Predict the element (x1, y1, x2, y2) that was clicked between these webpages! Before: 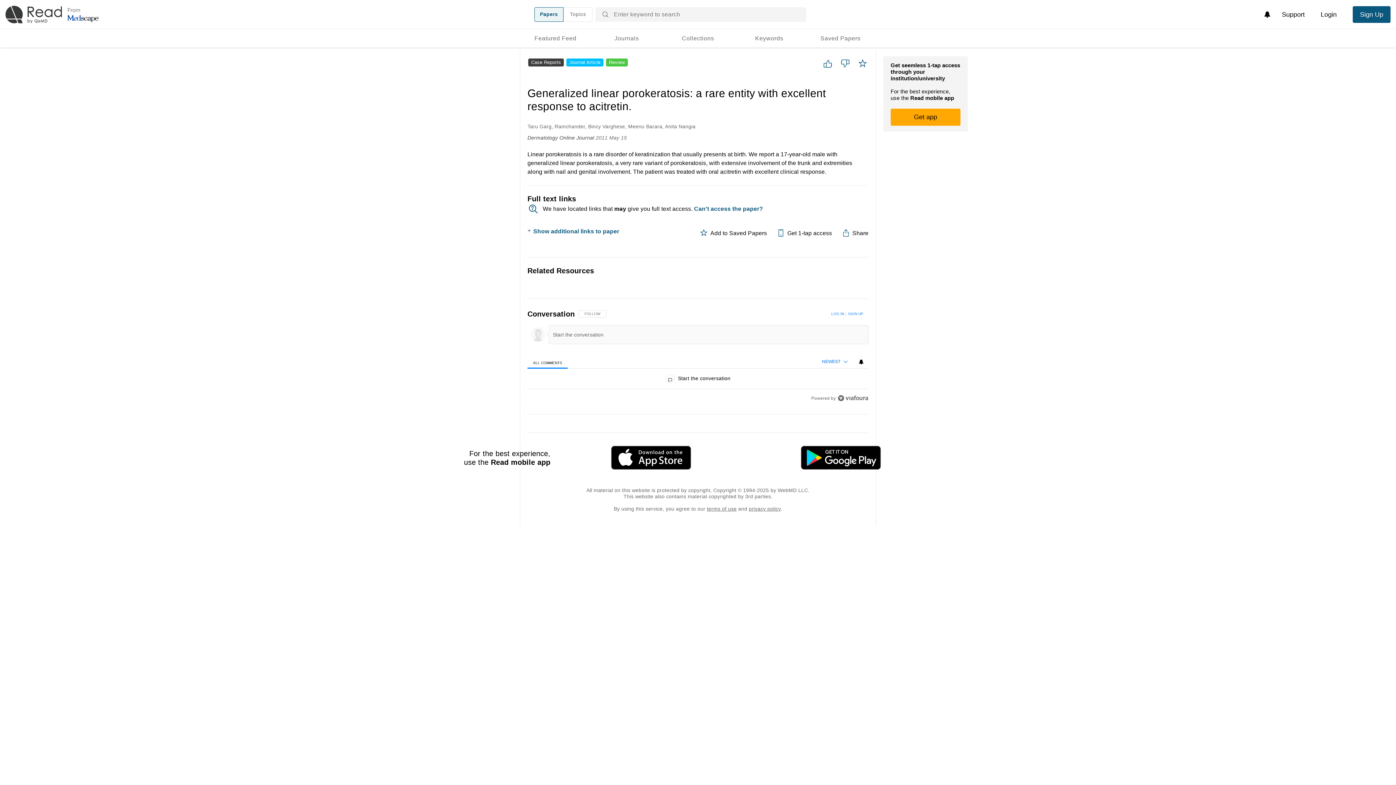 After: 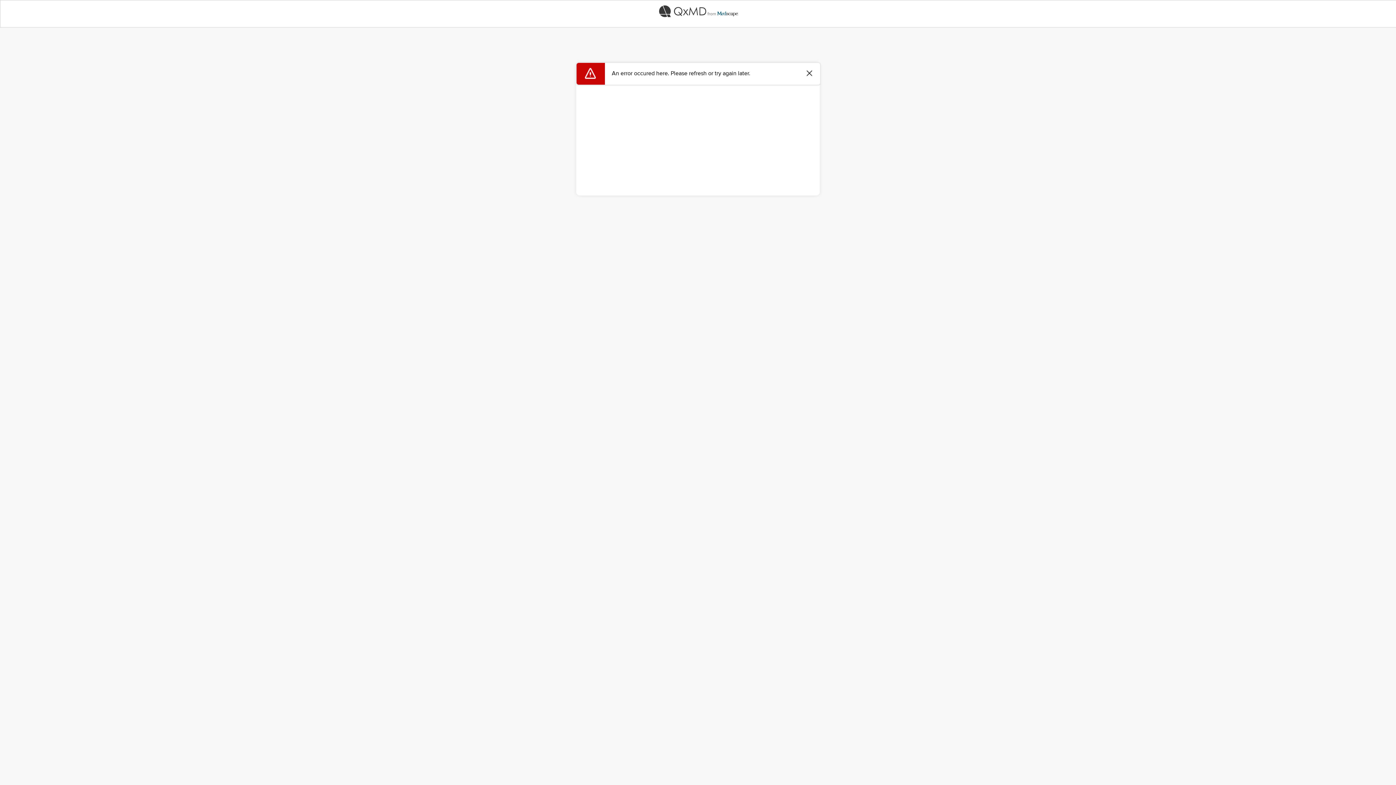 Action: bbox: (1313, 6, 1344, 22) label: Login